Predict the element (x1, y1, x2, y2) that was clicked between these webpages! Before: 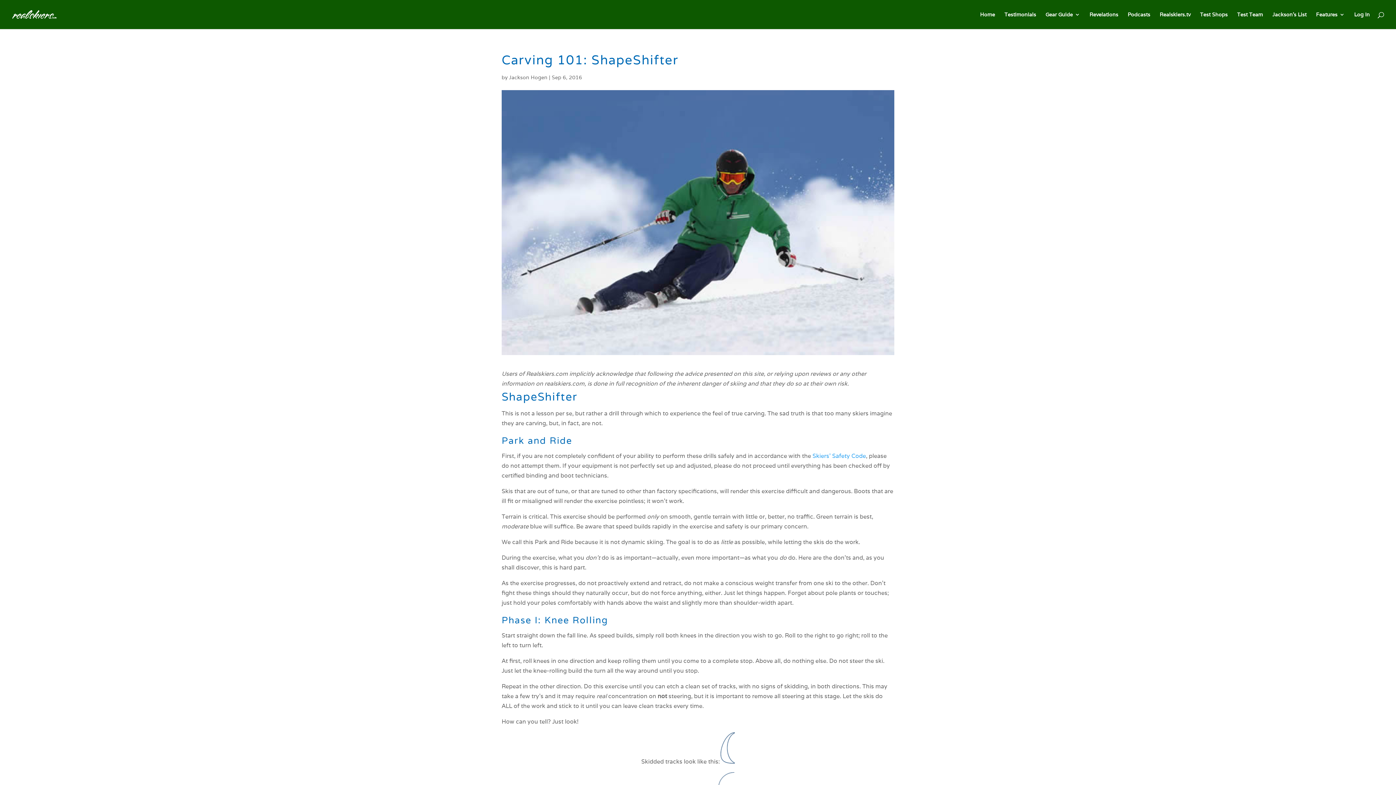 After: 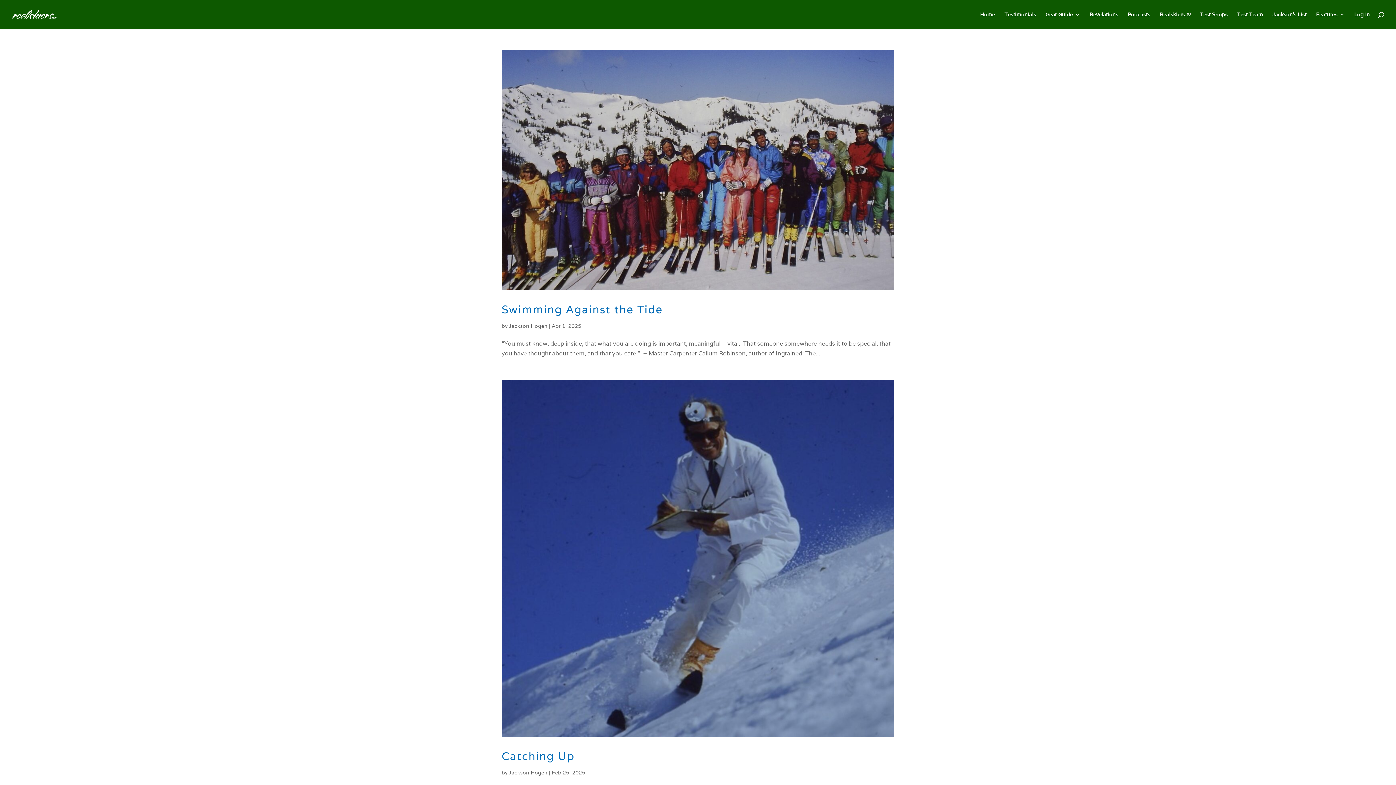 Action: bbox: (509, 74, 547, 80) label: Jackson Hogen